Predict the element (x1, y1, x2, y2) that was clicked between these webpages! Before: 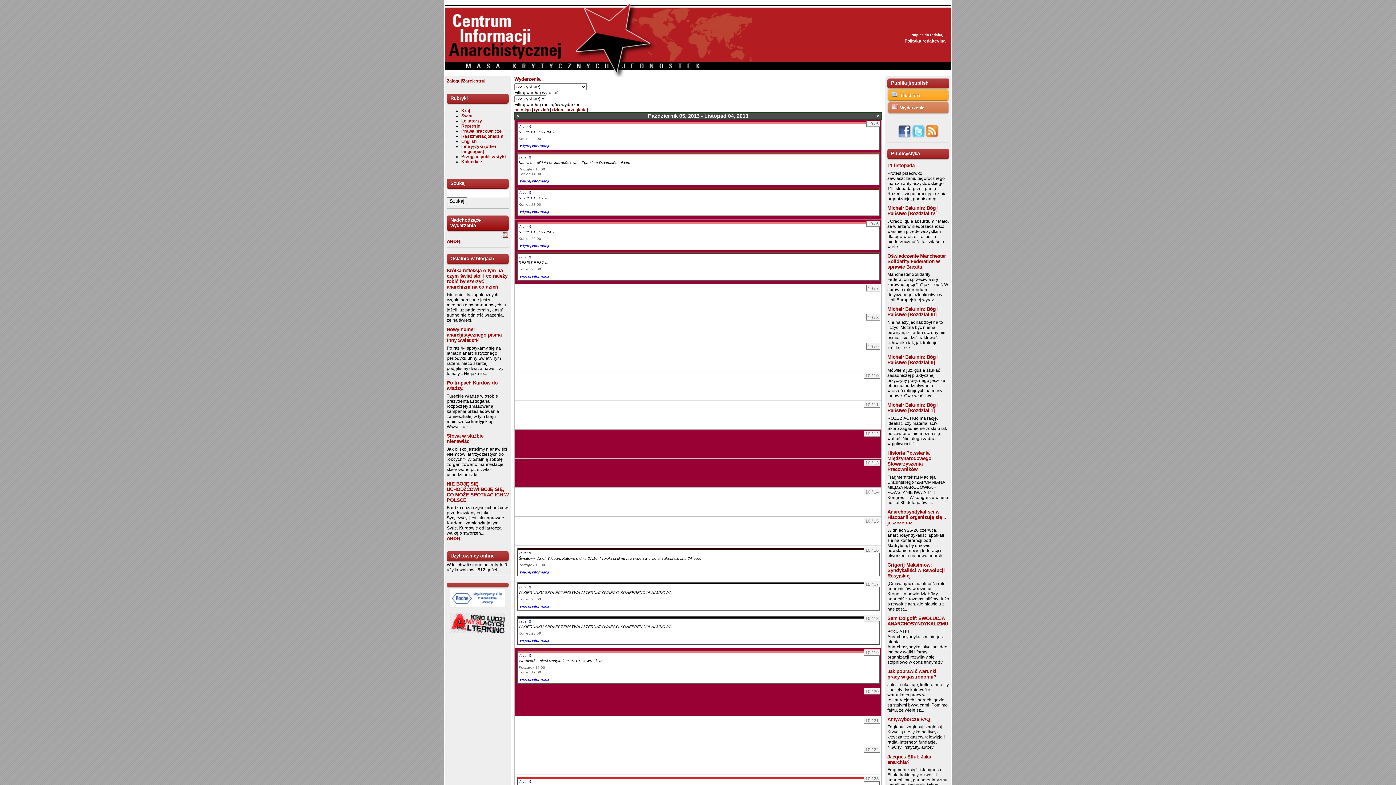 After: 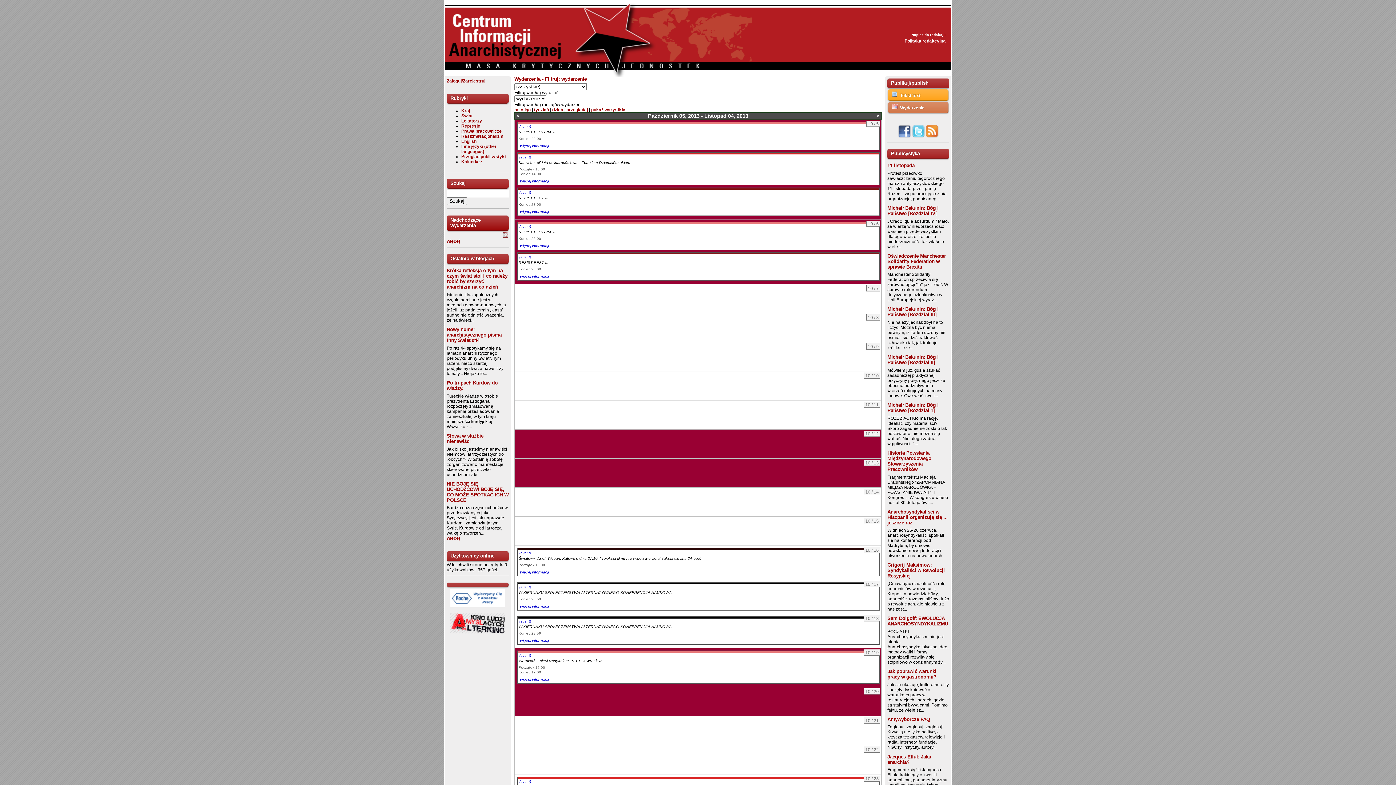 Action: label: (event) bbox: (519, 224, 531, 228)